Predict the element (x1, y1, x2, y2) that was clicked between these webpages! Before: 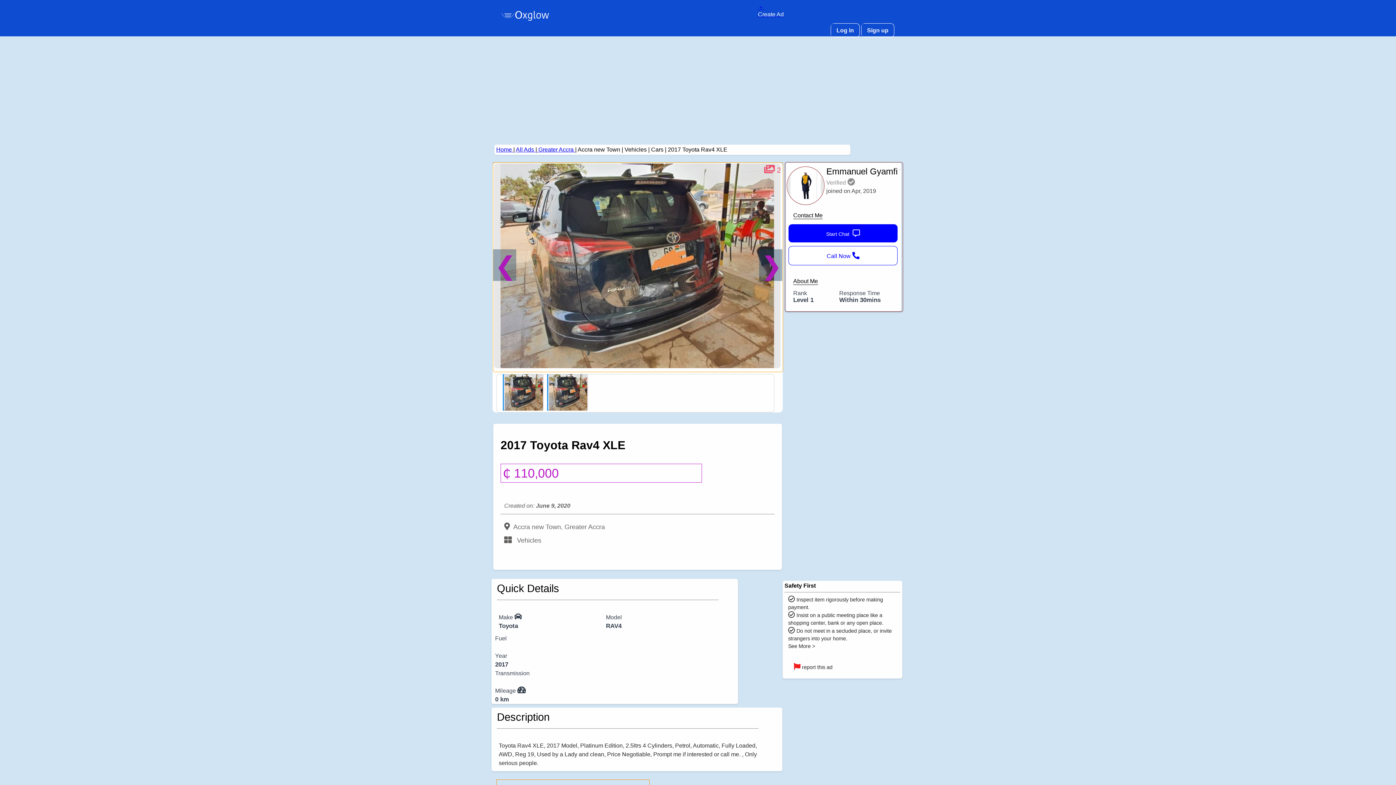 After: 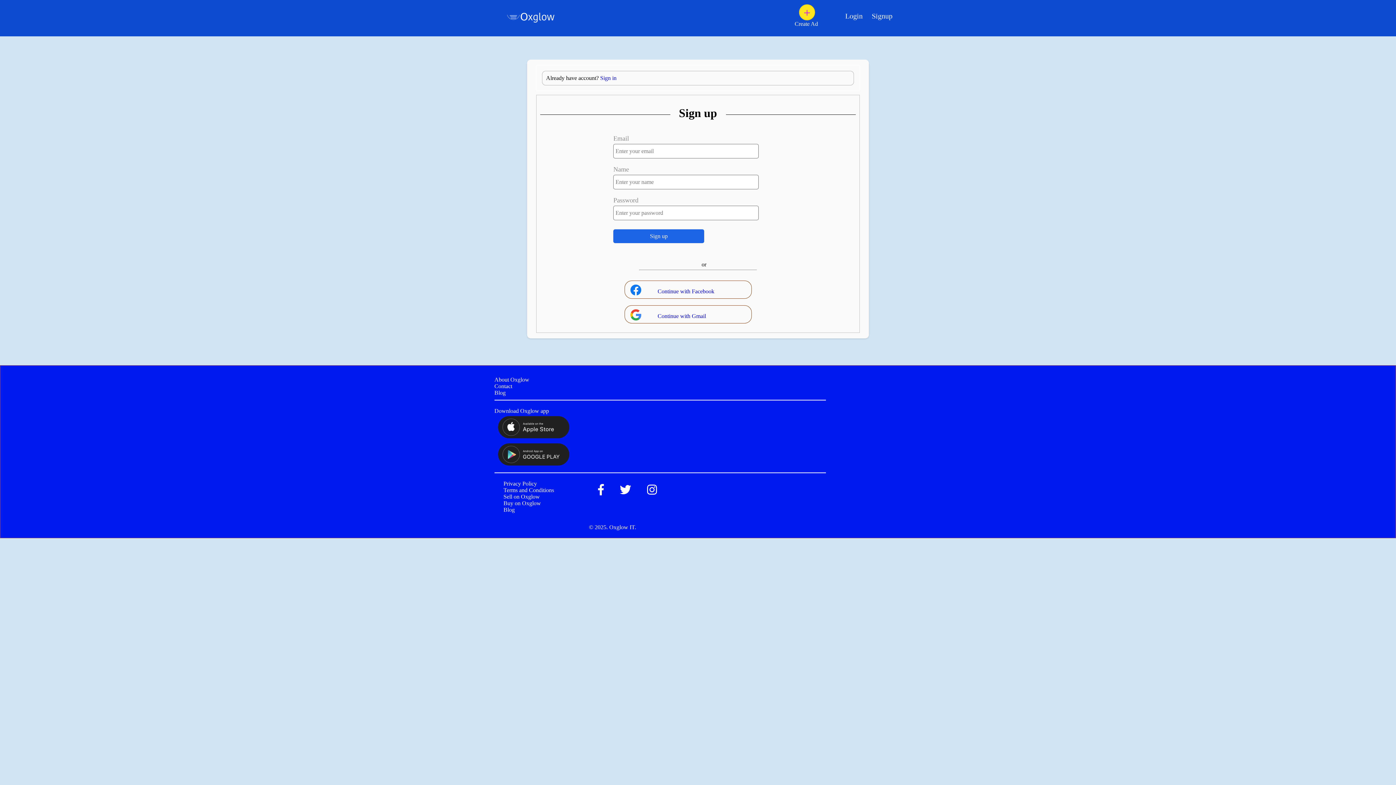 Action: label: Sign up bbox: (861, 23, 894, 37)